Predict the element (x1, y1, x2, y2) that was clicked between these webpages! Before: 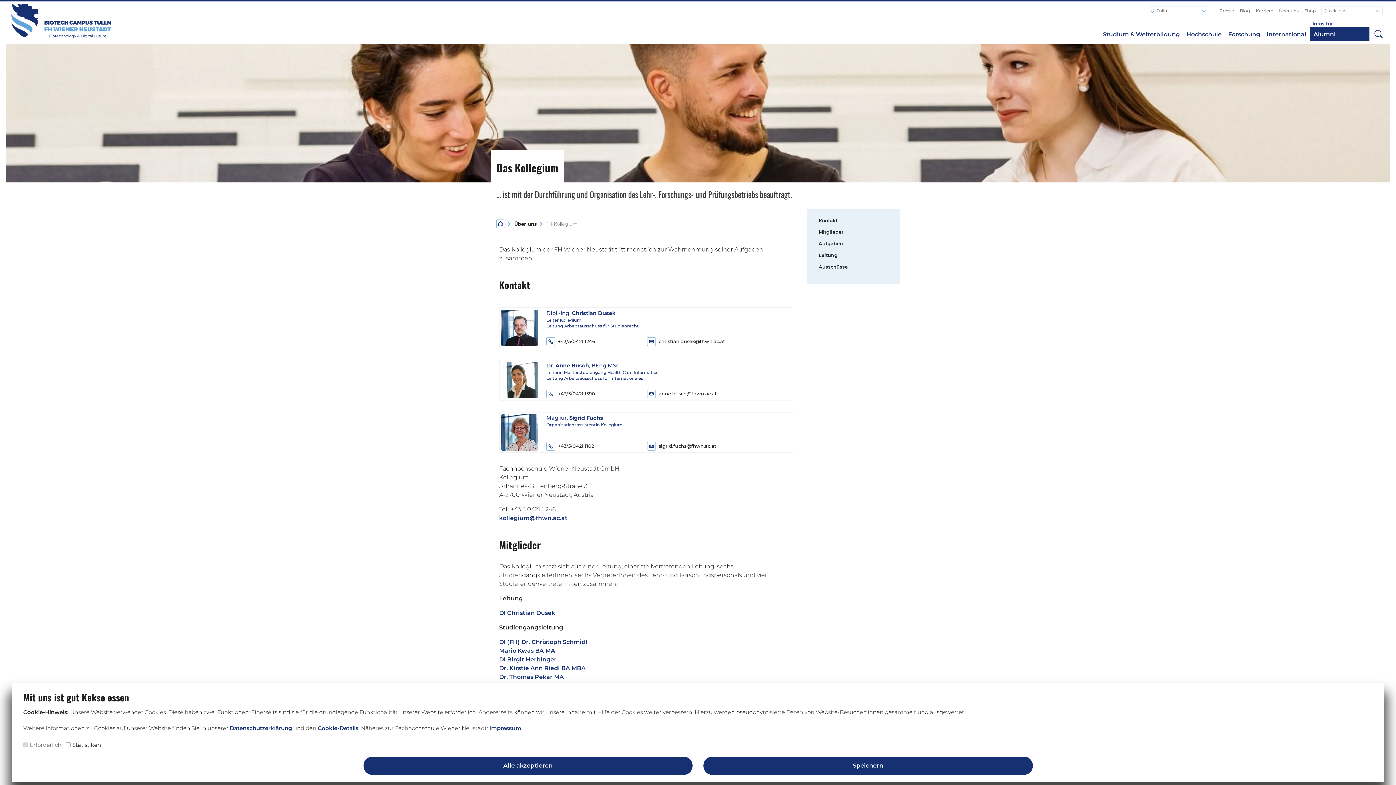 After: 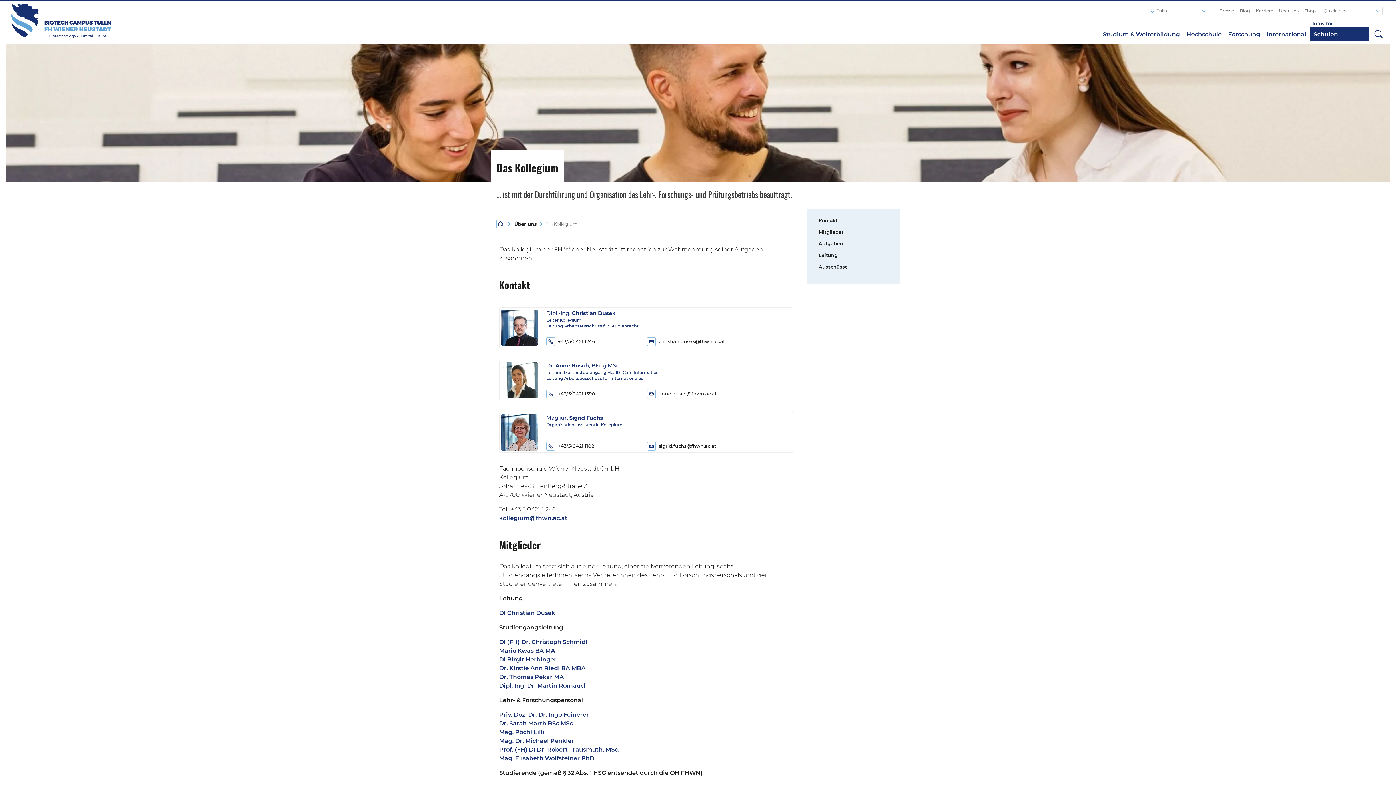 Action: label: Alle akzeptieren bbox: (363, 757, 692, 775)